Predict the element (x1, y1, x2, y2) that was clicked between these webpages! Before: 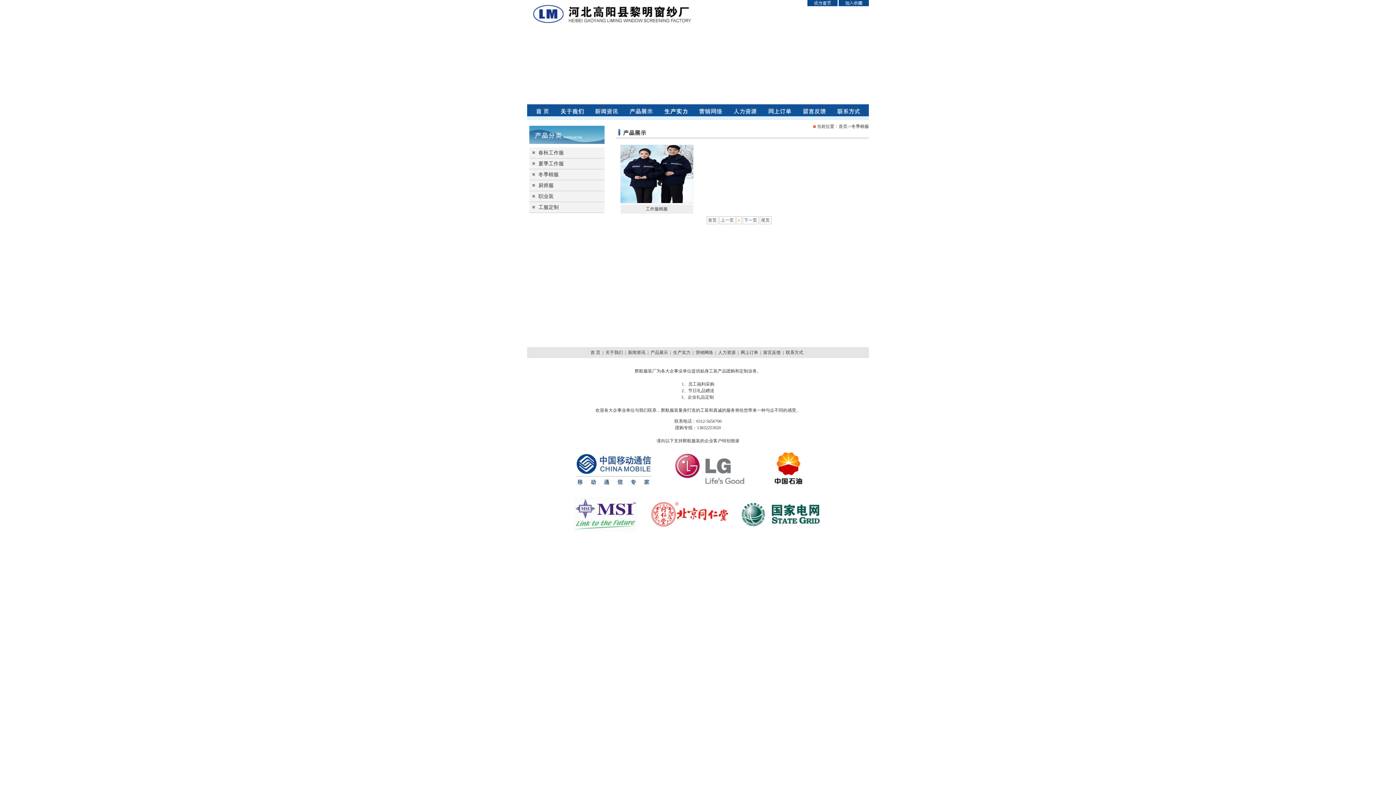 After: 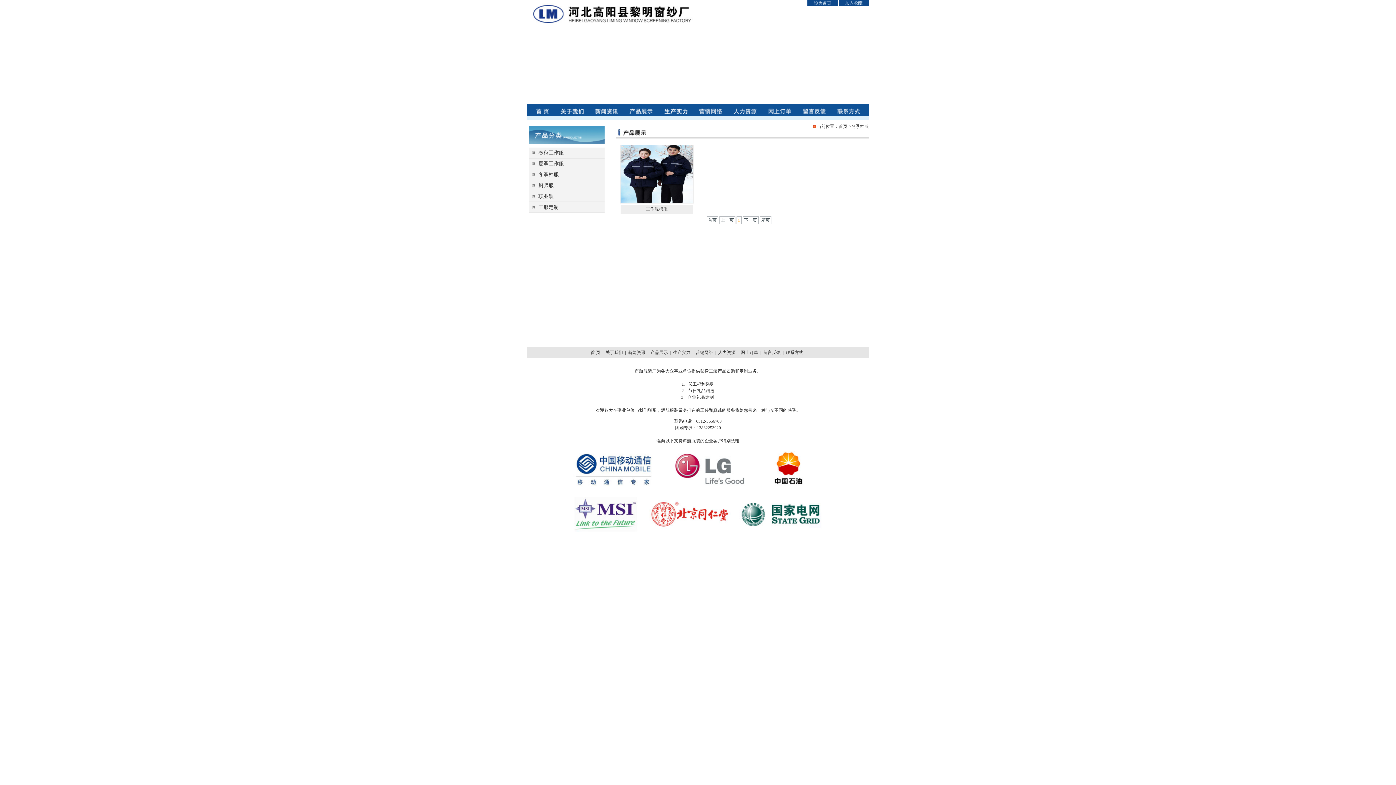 Action: bbox: (529, 172, 558, 177) label: 冬季棉服